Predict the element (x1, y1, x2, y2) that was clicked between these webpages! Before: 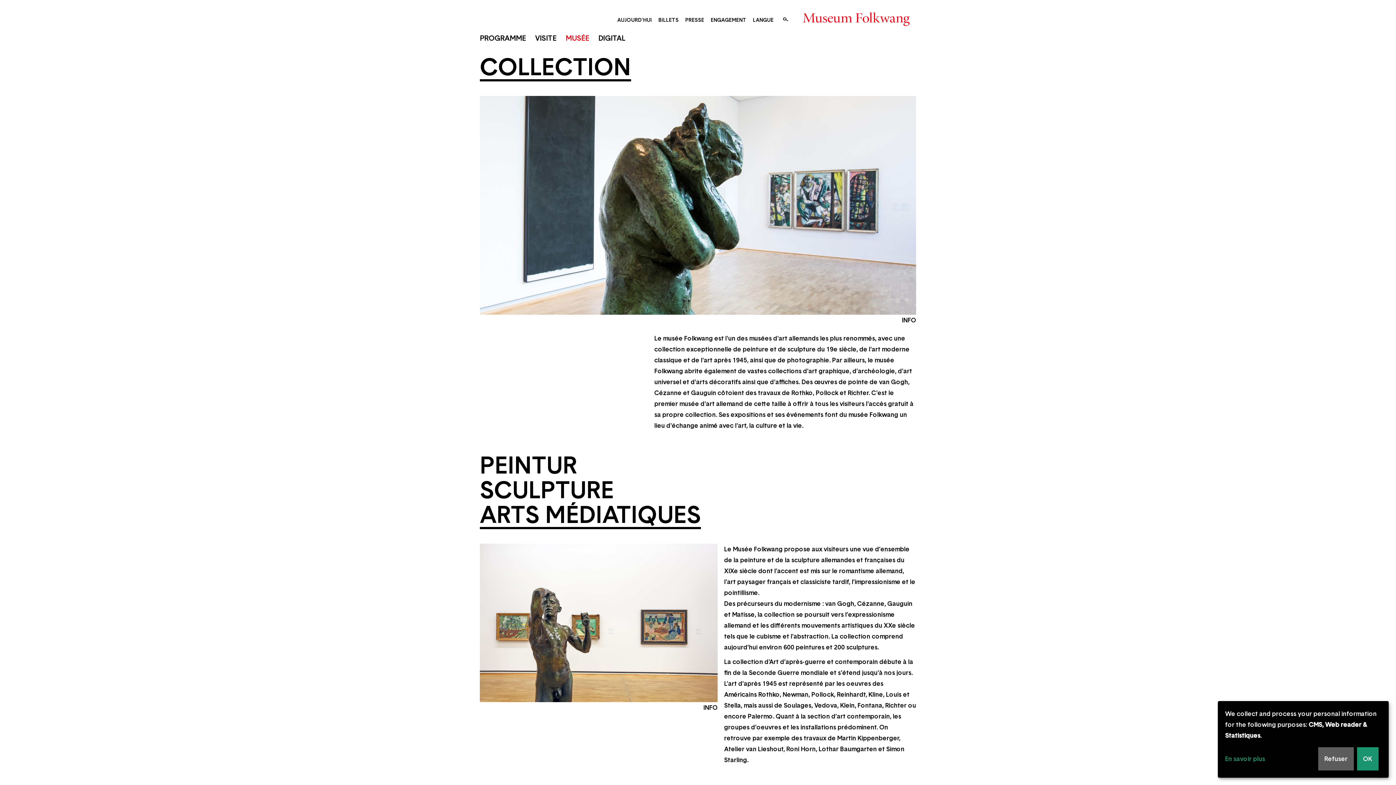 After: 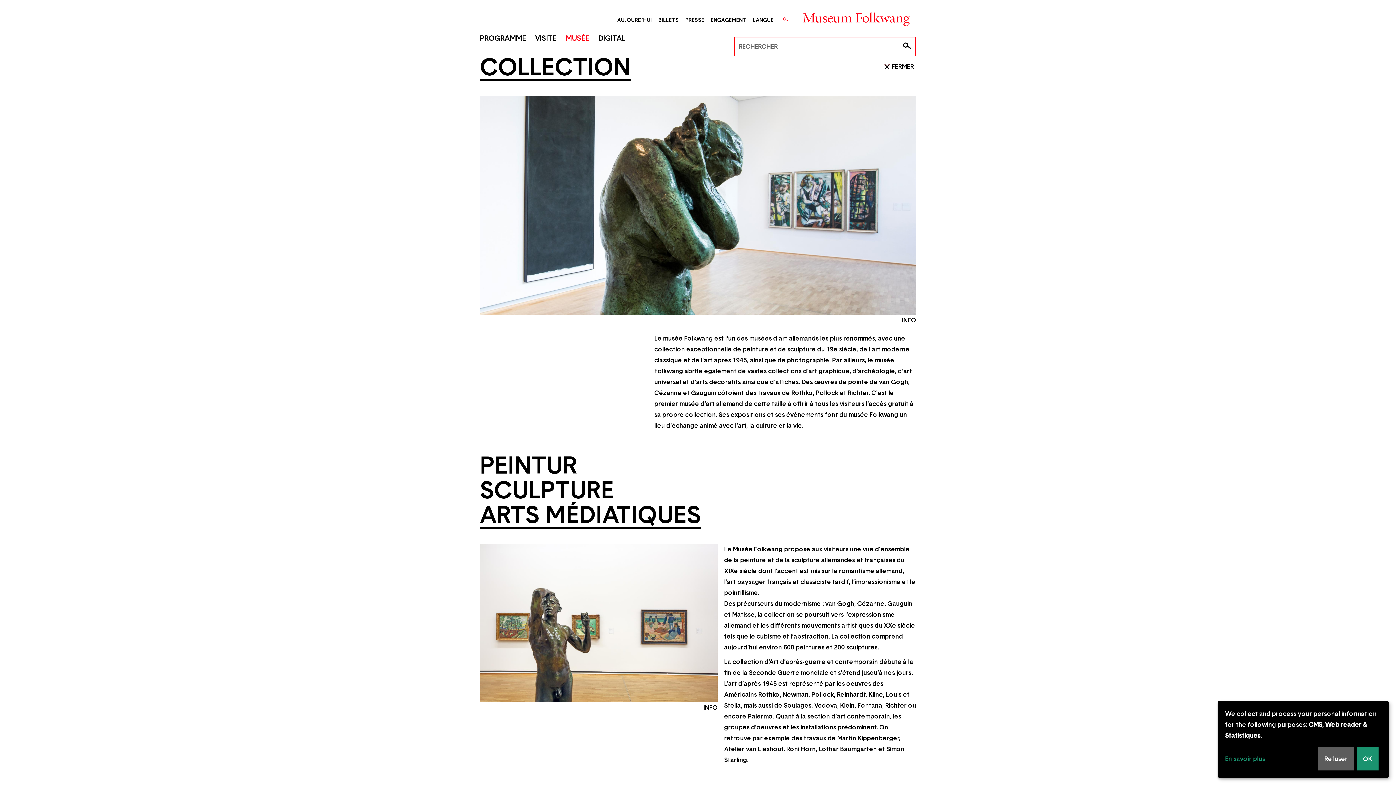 Action: label: RECHERCHER bbox: (780, 15, 791, 22)